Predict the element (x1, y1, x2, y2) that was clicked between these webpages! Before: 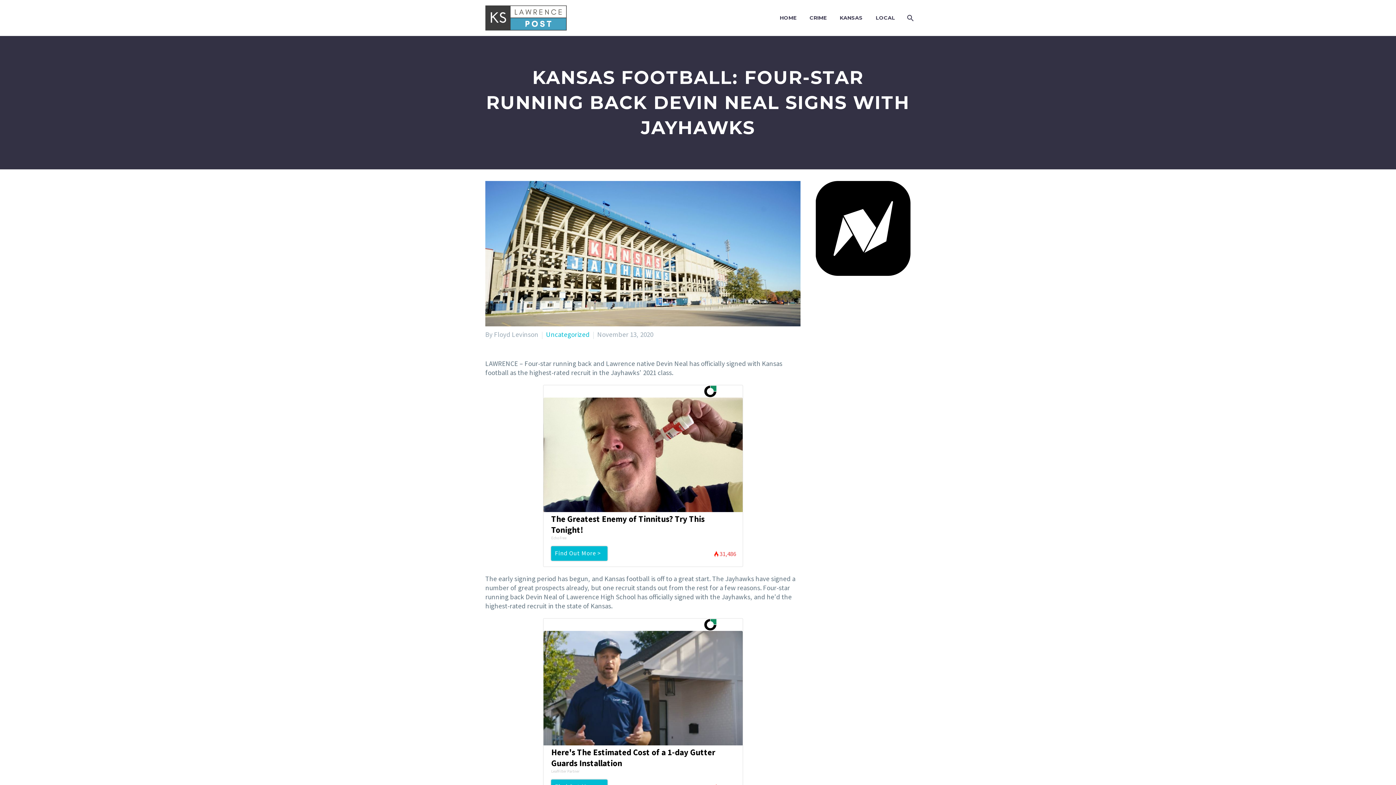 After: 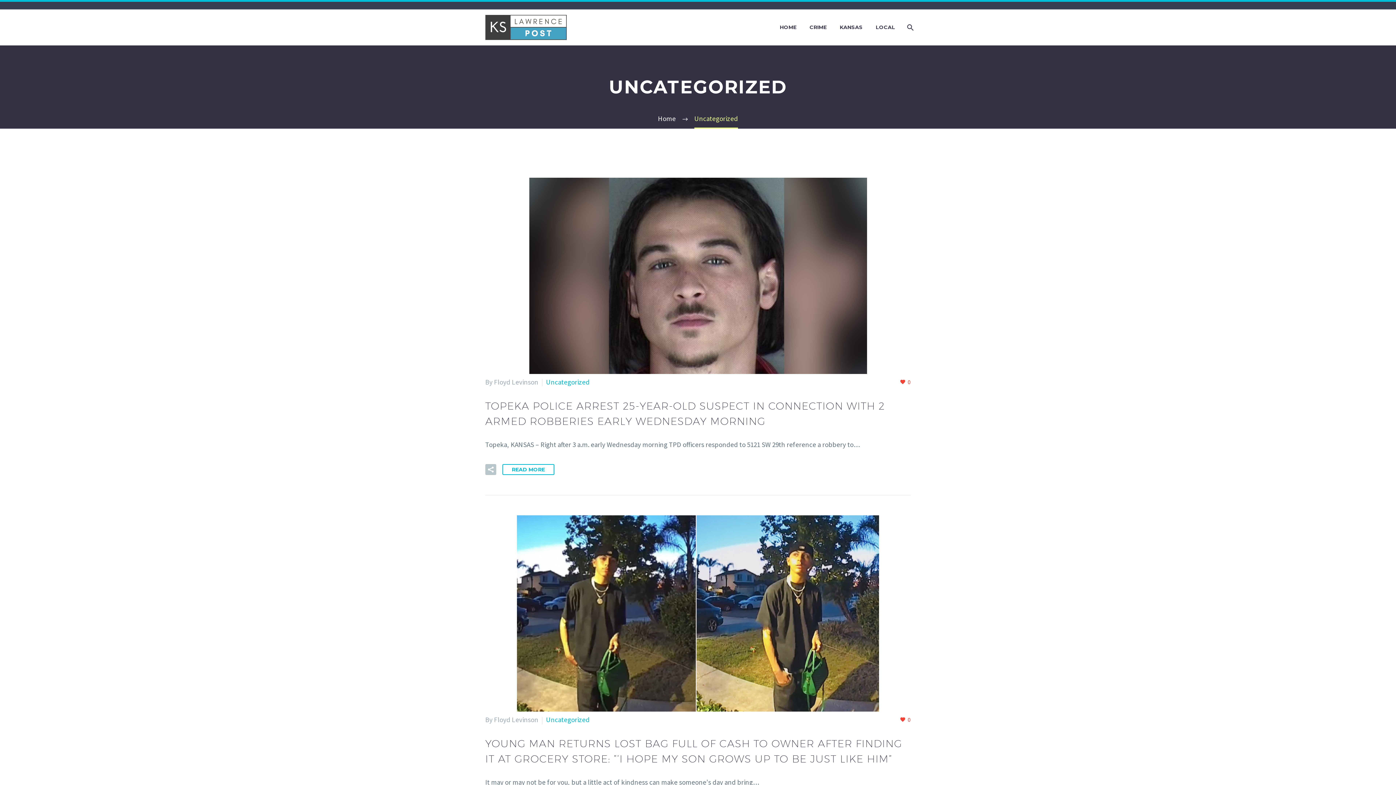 Action: bbox: (546, 330, 589, 338) label: Uncategorized